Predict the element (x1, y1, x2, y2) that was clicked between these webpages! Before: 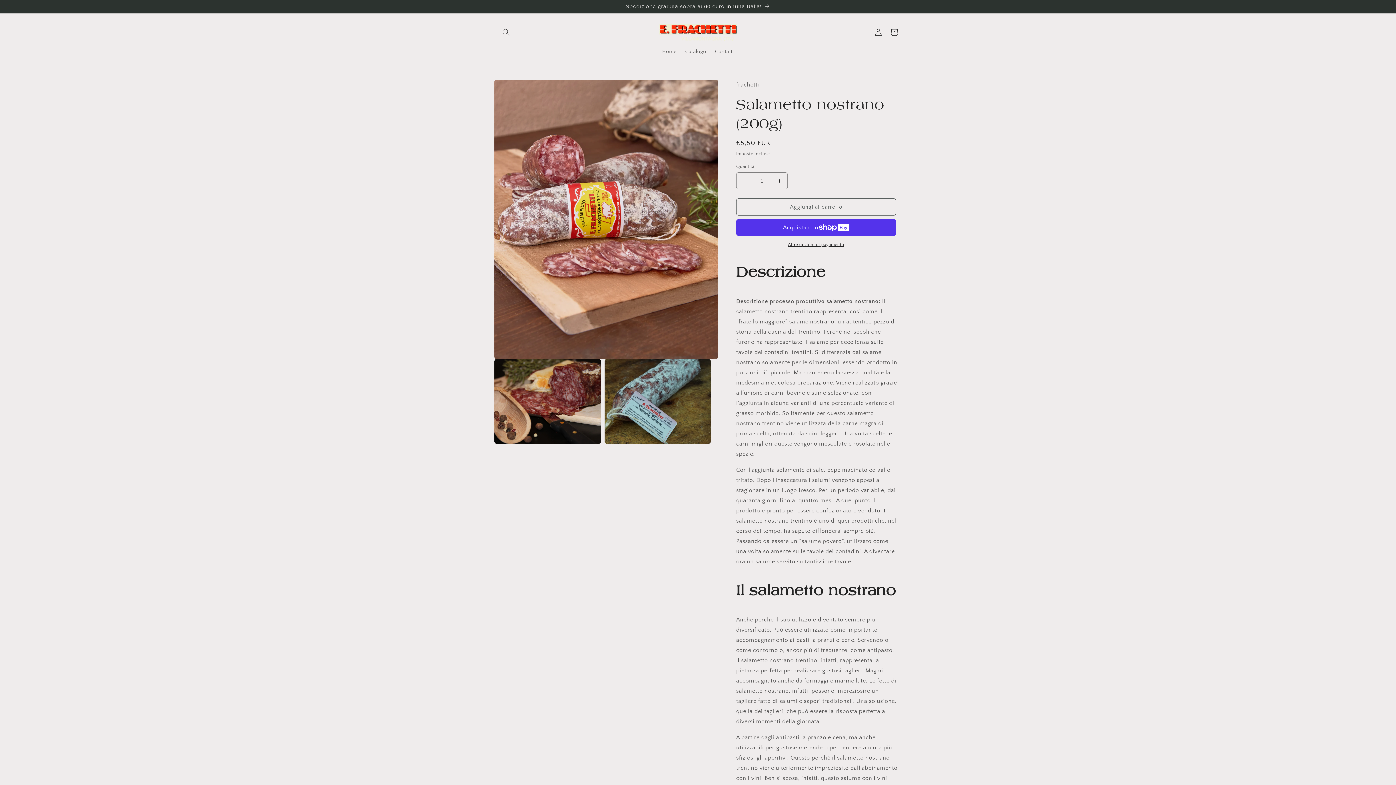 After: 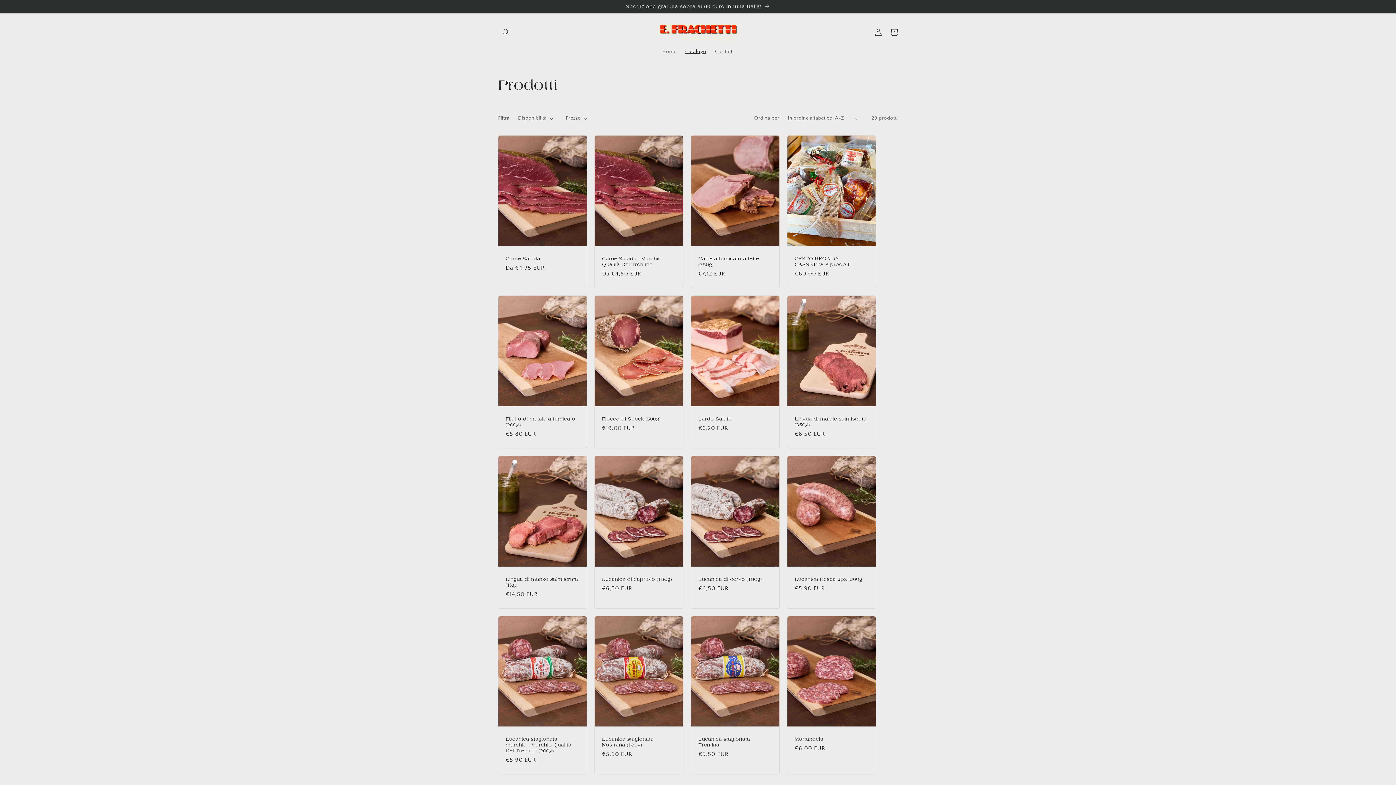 Action: bbox: (681, 44, 710, 59) label: Catalogo